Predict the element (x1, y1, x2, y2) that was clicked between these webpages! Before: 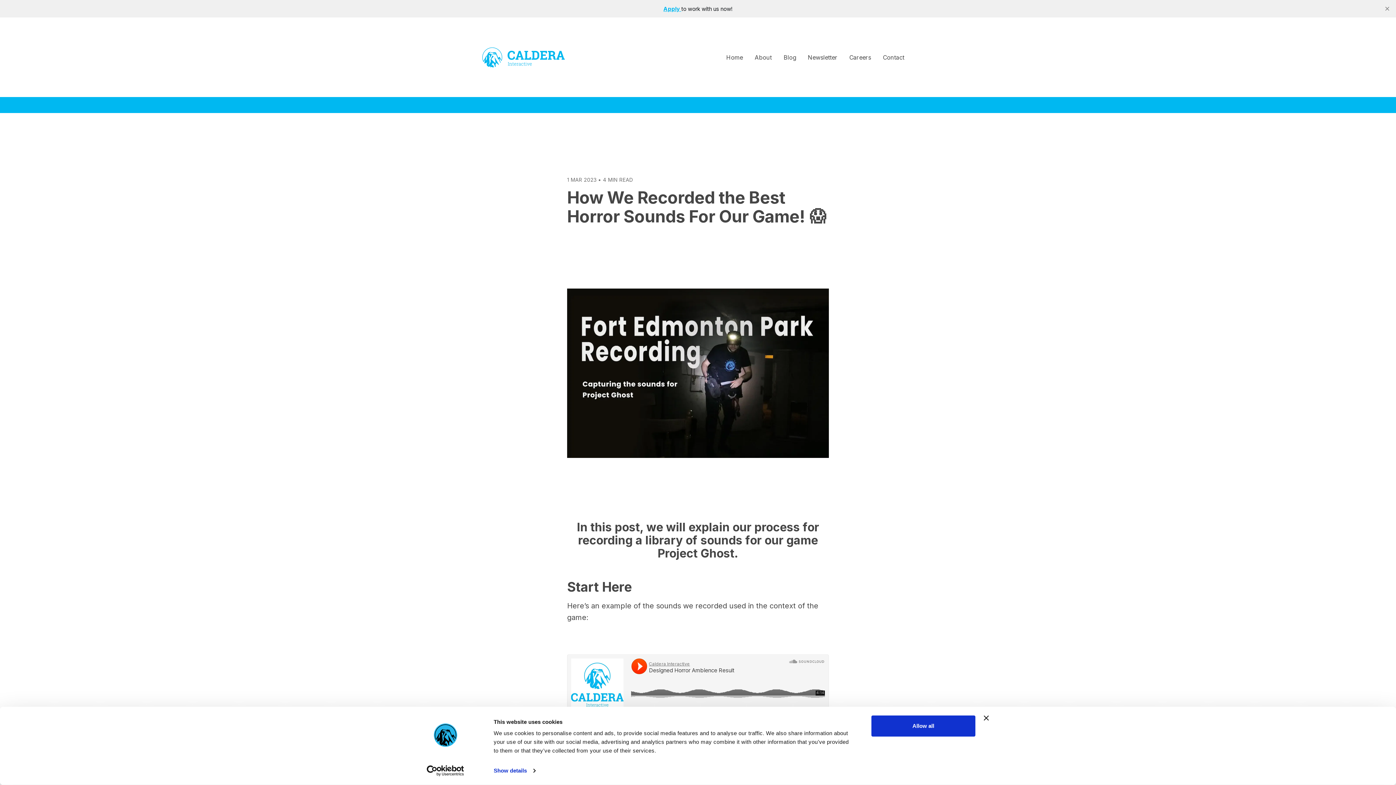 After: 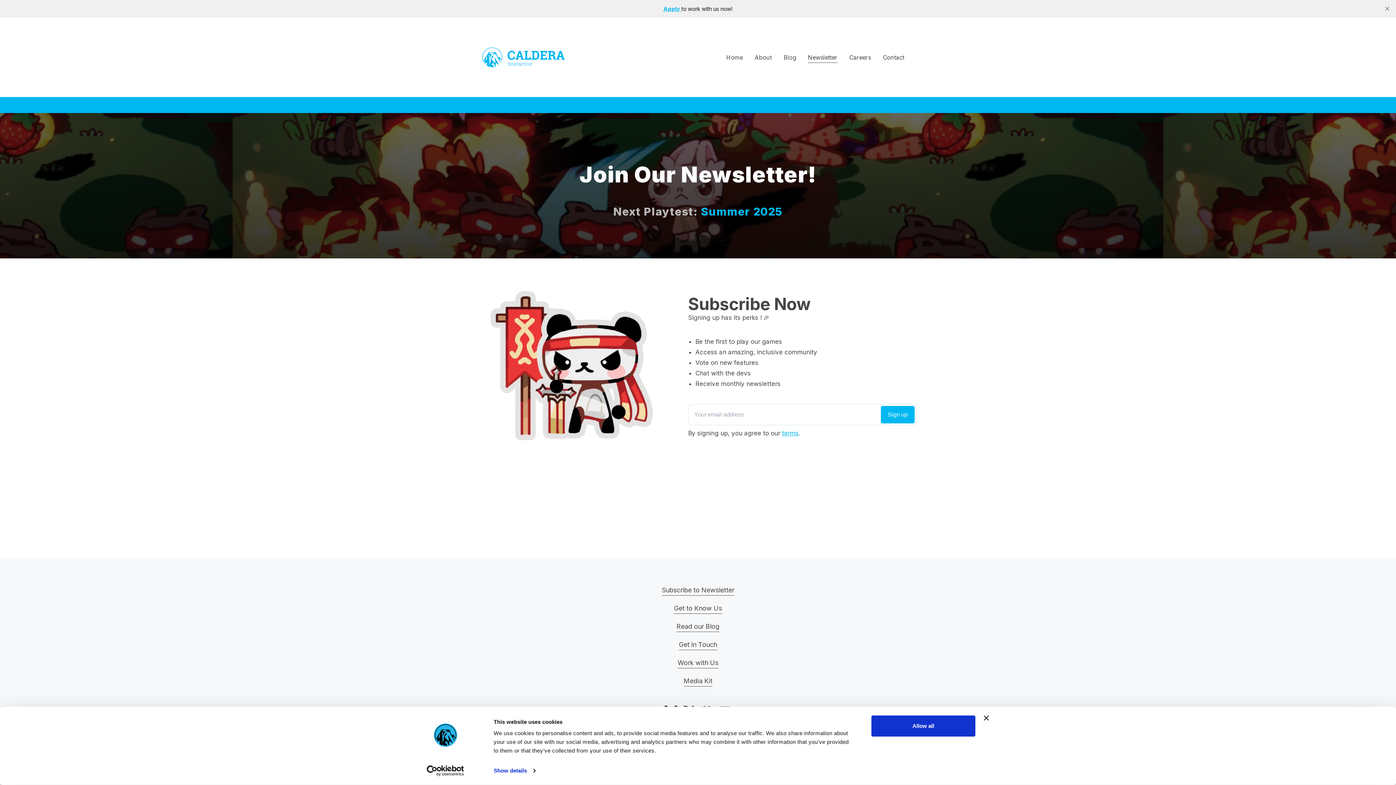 Action: label: Newsletter bbox: (807, 51, 837, 62)